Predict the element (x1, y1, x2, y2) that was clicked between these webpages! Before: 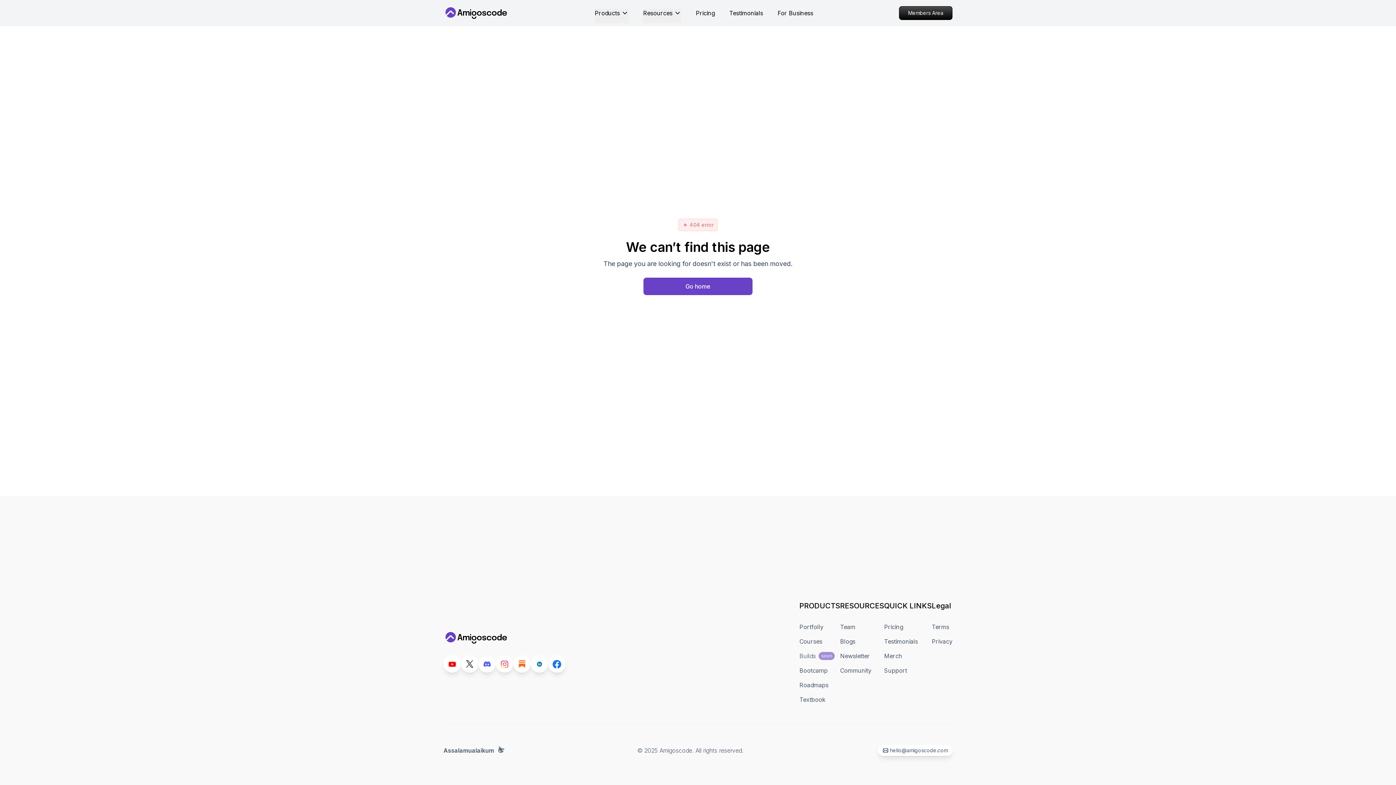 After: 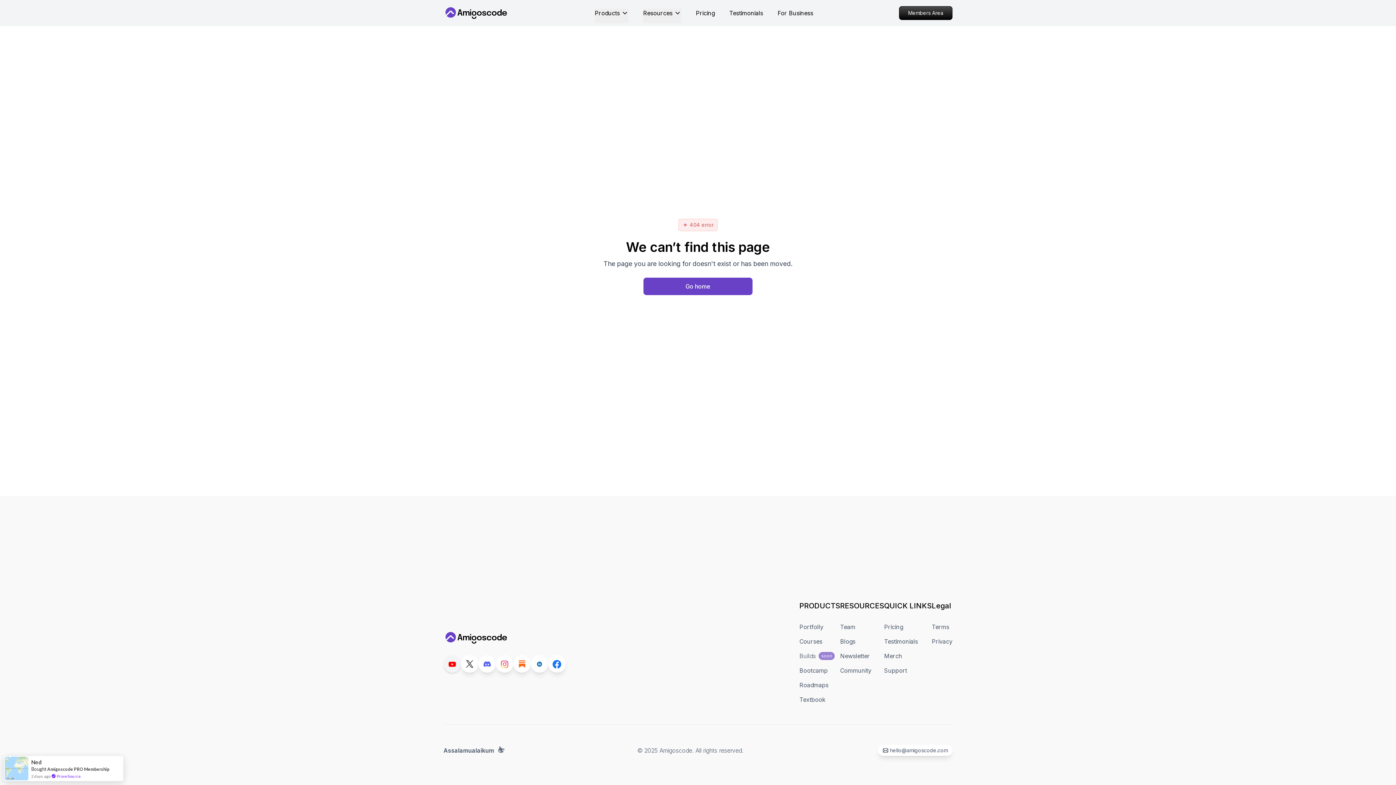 Action: bbox: (443, 655, 461, 673)